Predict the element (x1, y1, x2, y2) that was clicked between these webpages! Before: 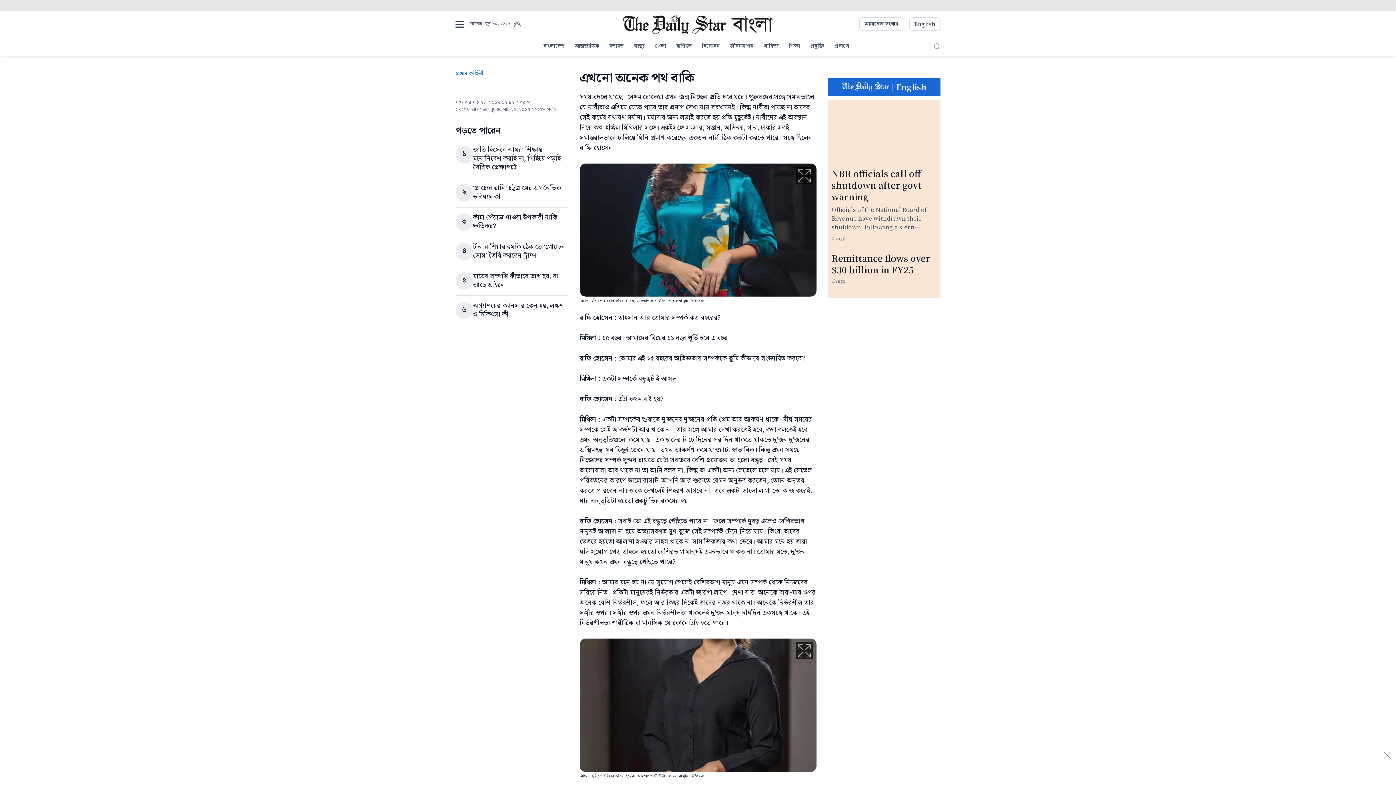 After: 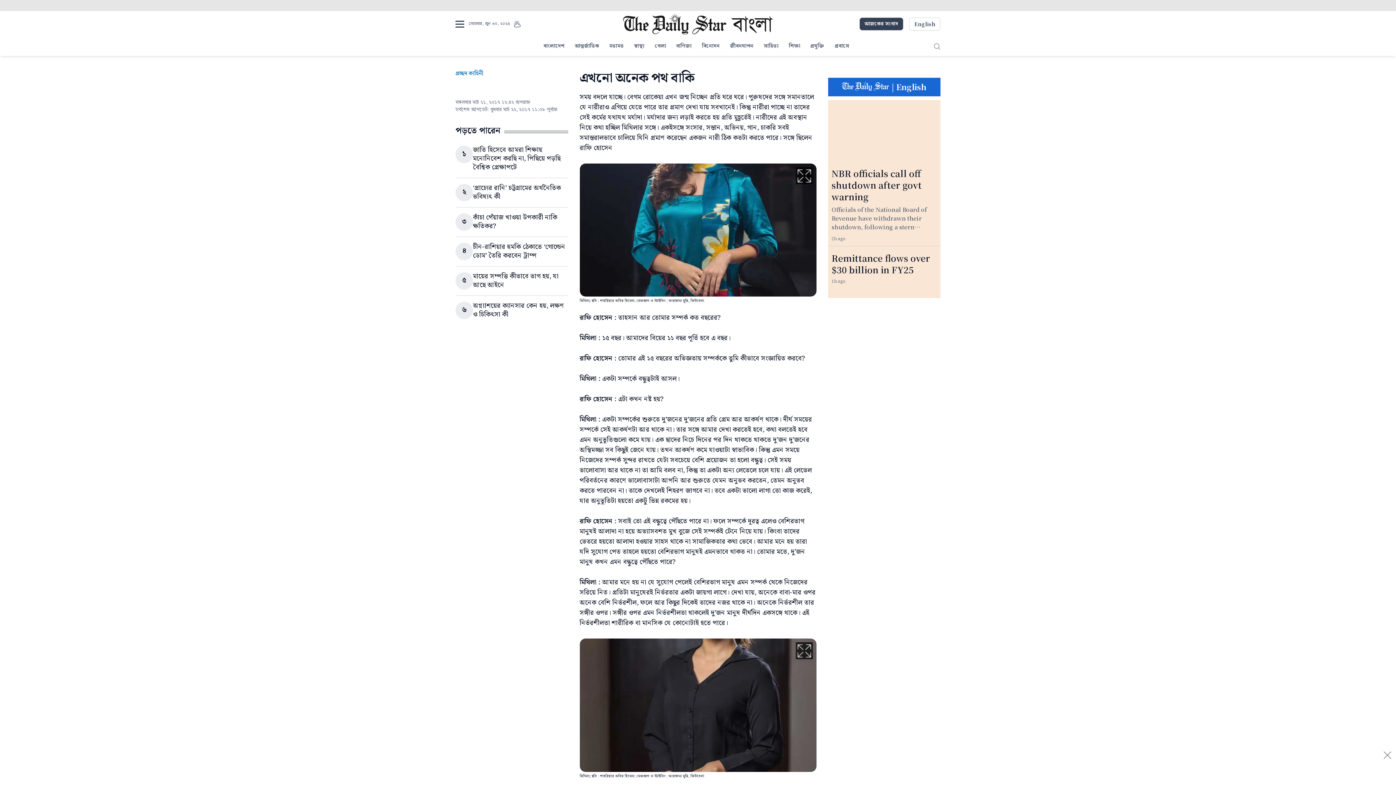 Action: bbox: (859, 17, 903, 30) label: আজকের সংবাদ